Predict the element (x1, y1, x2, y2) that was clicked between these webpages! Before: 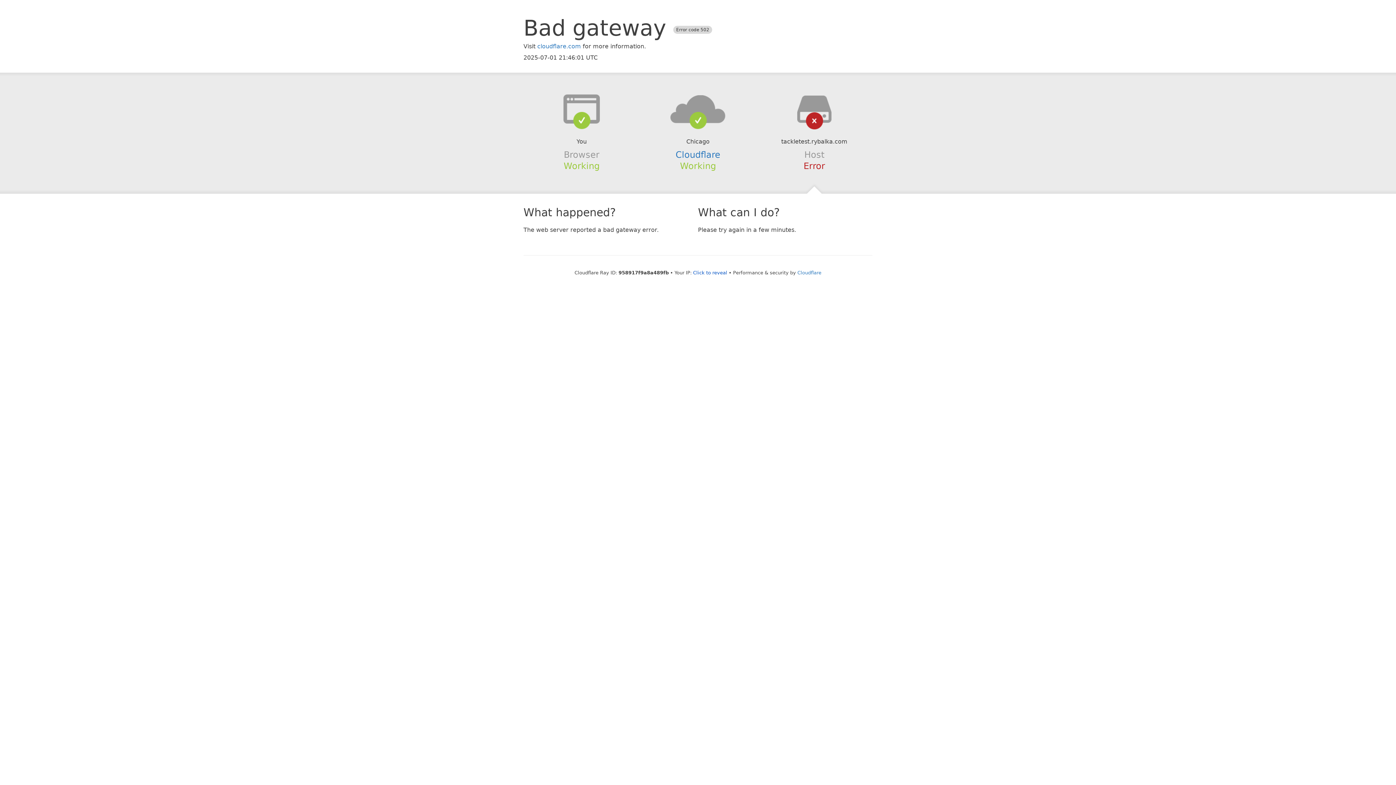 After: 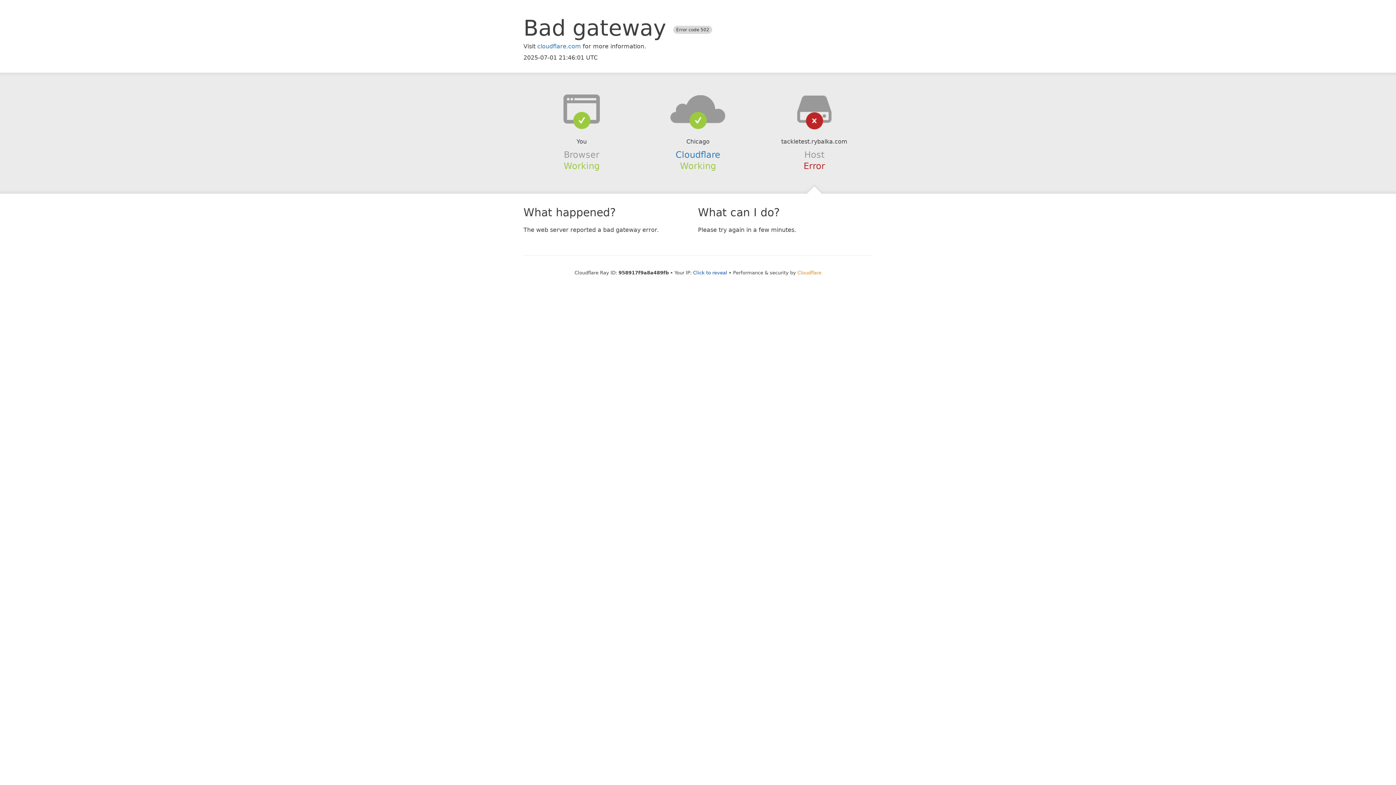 Action: label: Cloudflare bbox: (797, 270, 821, 275)